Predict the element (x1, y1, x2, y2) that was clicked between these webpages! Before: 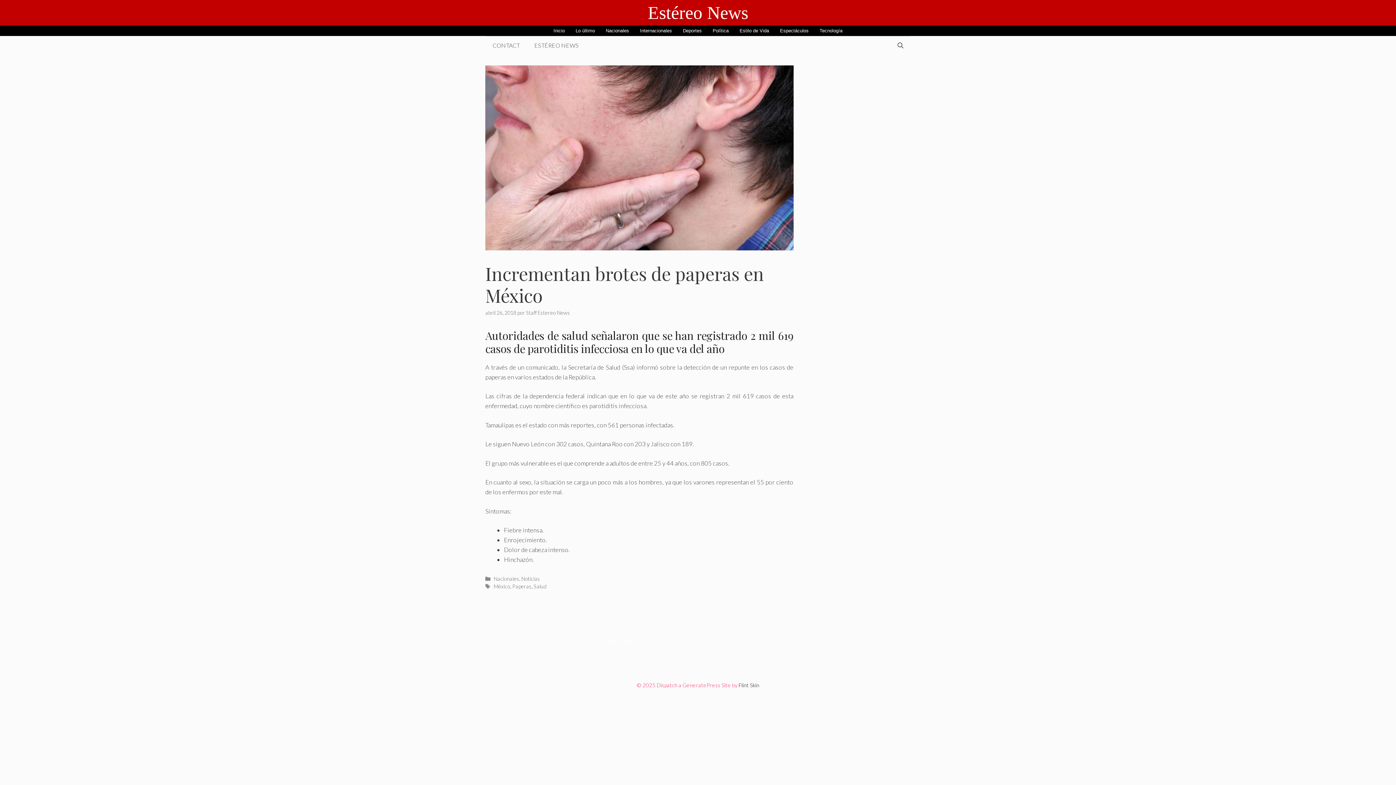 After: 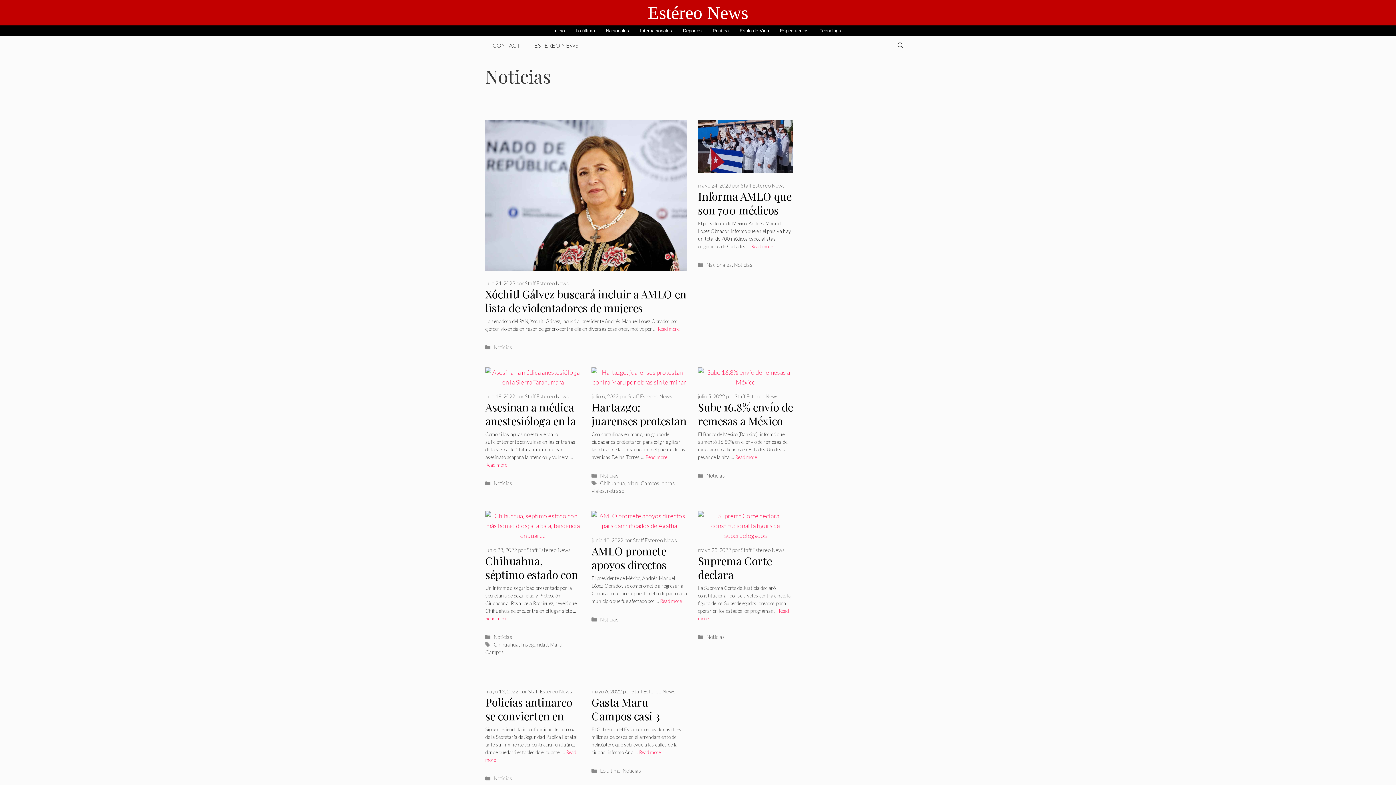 Action: label: Noticias bbox: (521, 576, 540, 582)